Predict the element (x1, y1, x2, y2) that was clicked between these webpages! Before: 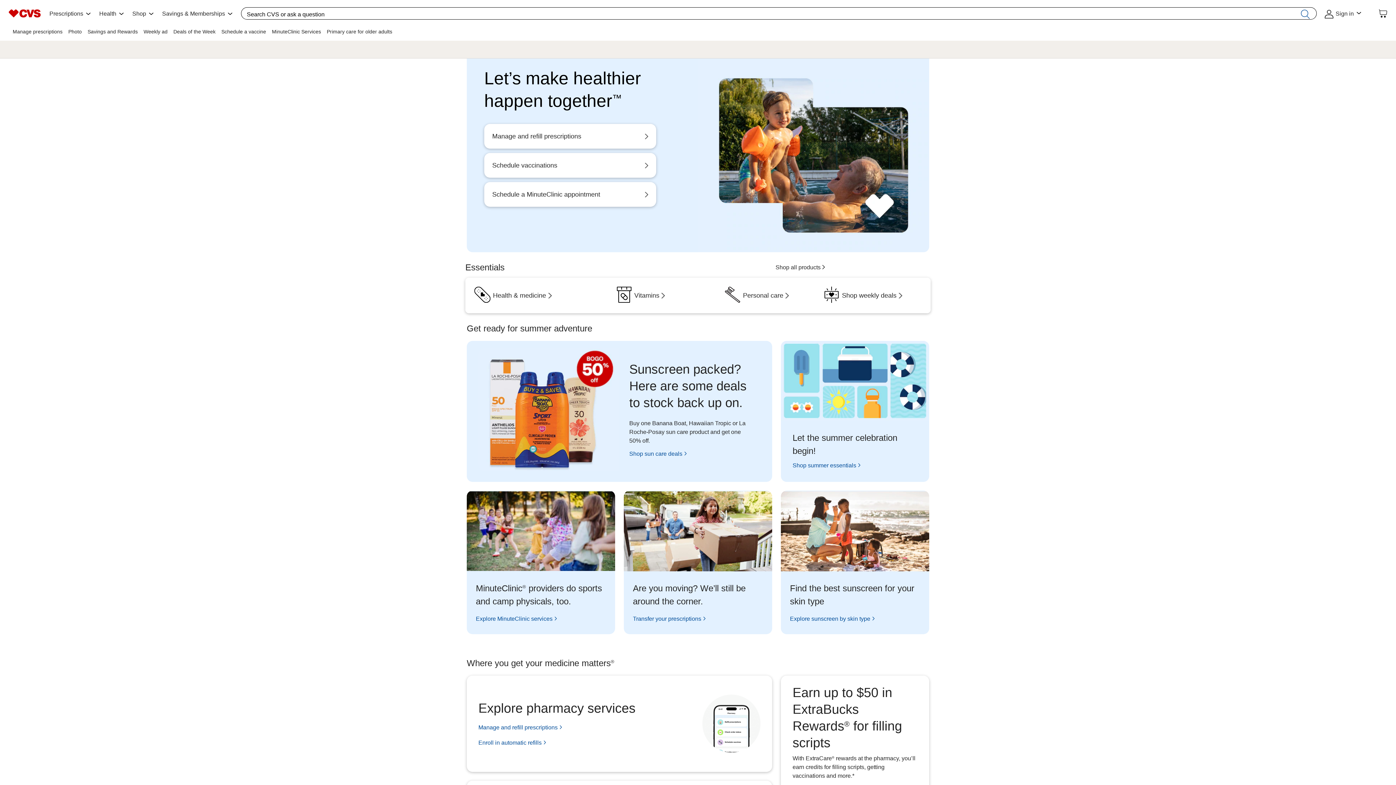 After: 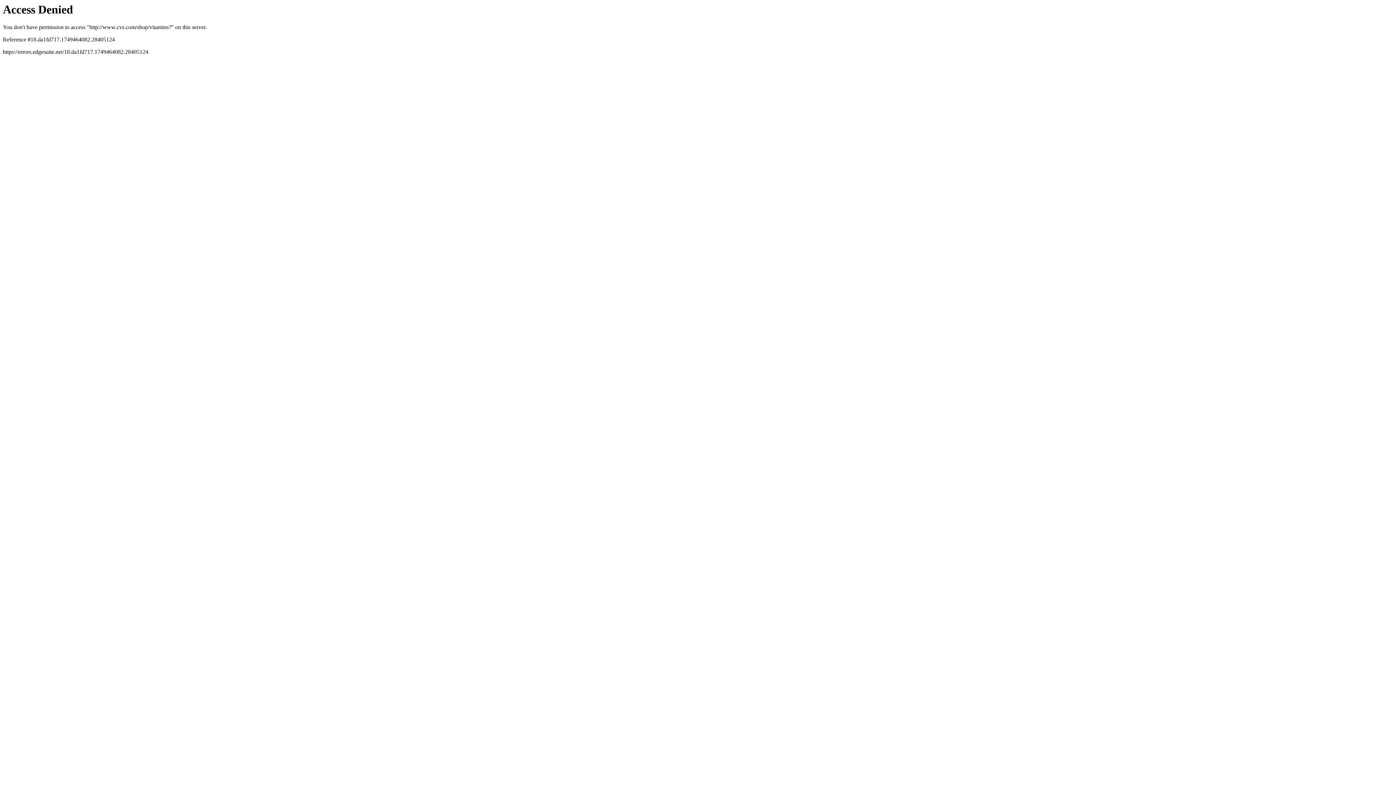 Action: label: Vitamins bbox: (581, 277, 698, 313)